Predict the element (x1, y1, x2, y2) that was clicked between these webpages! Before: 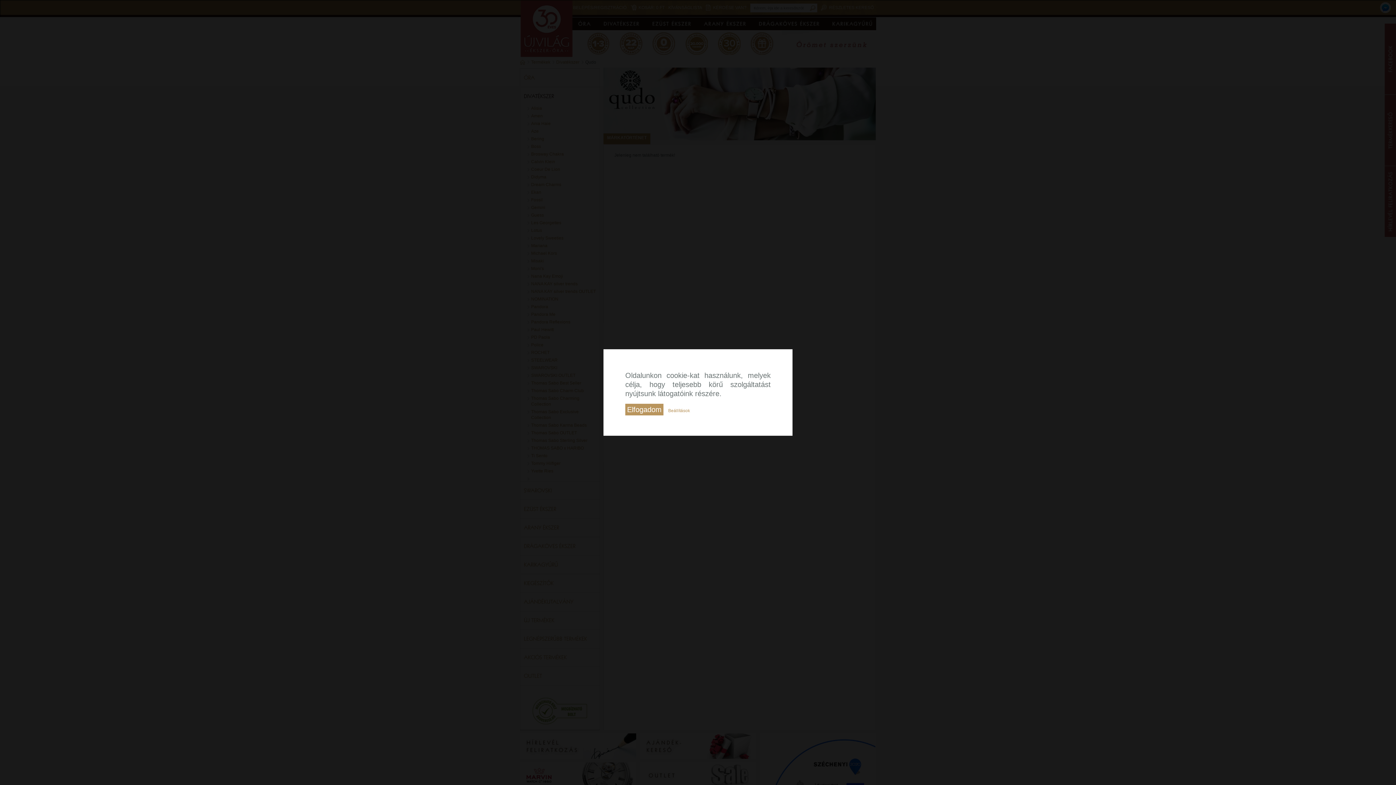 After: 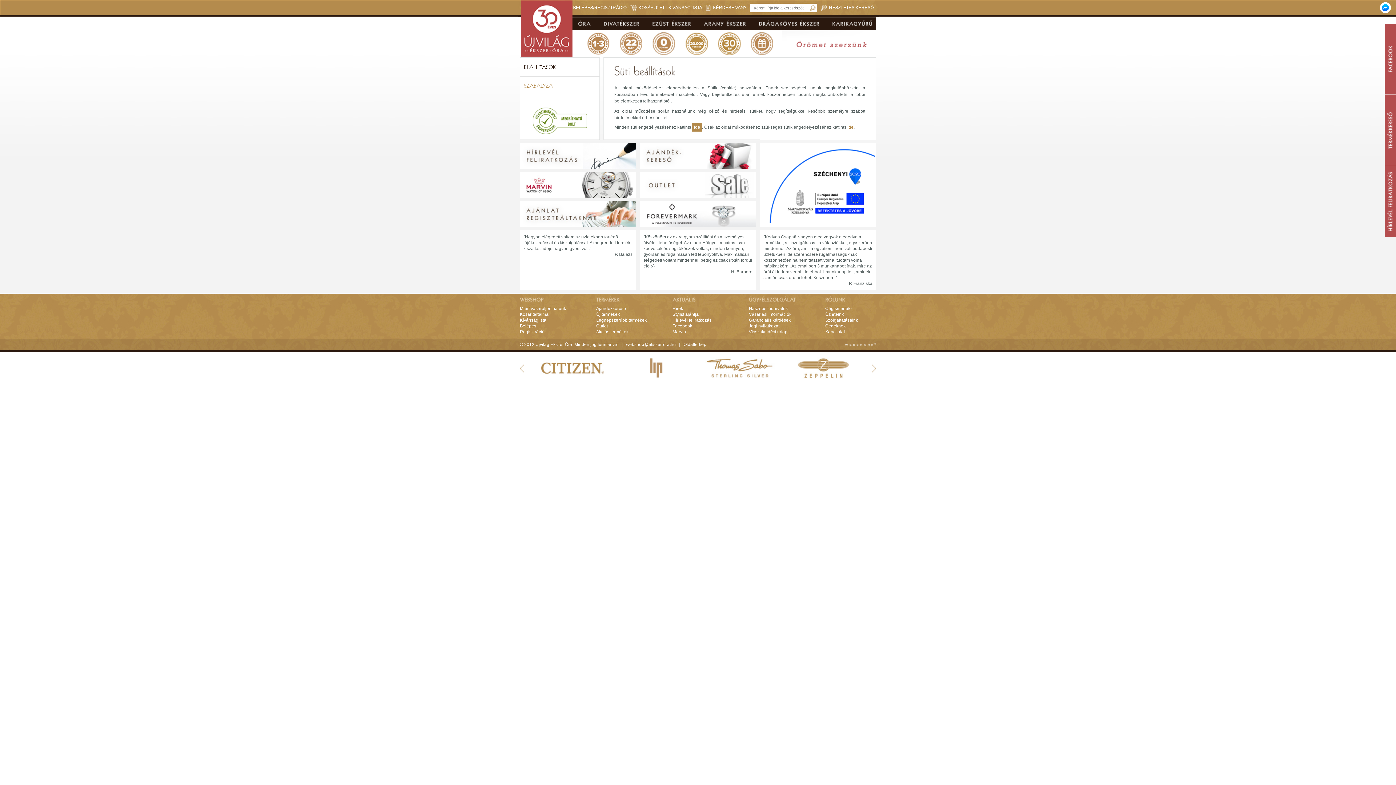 Action: bbox: (668, 408, 690, 413) label: Beállítások